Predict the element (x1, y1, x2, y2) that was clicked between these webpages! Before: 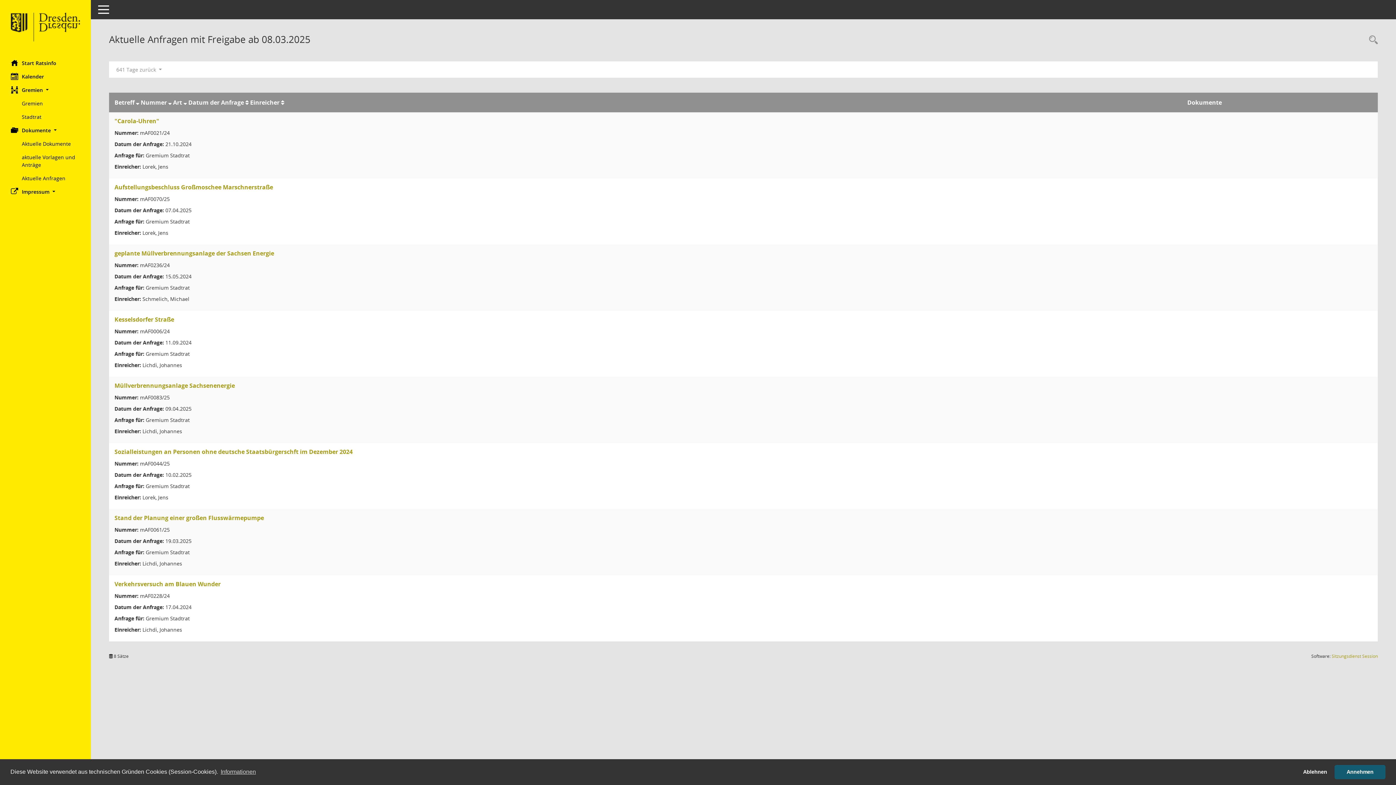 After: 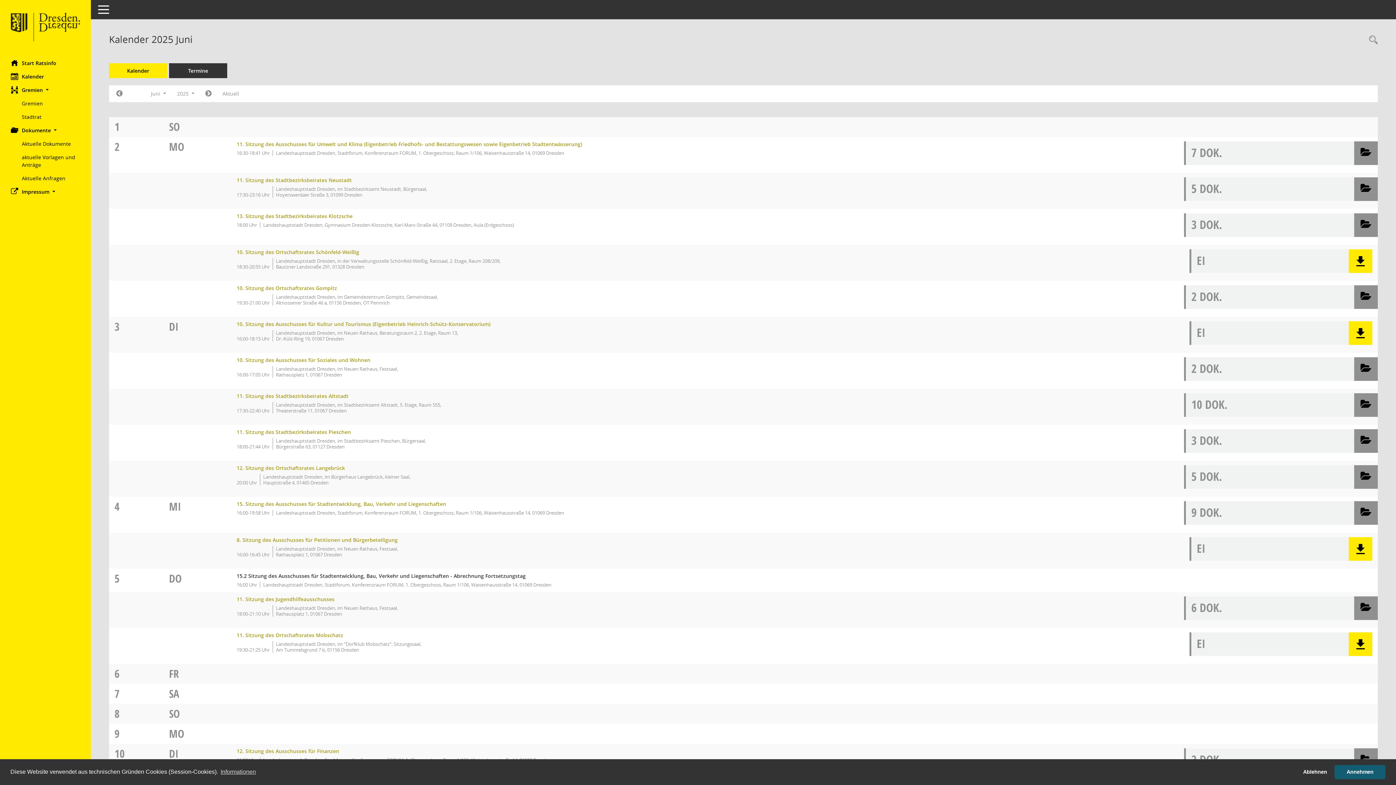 Action: label: Diese Seite enthält eine kalendarische Übersicht der Sitzungstermine für einen Monat. bbox: (0, 69, 90, 83)